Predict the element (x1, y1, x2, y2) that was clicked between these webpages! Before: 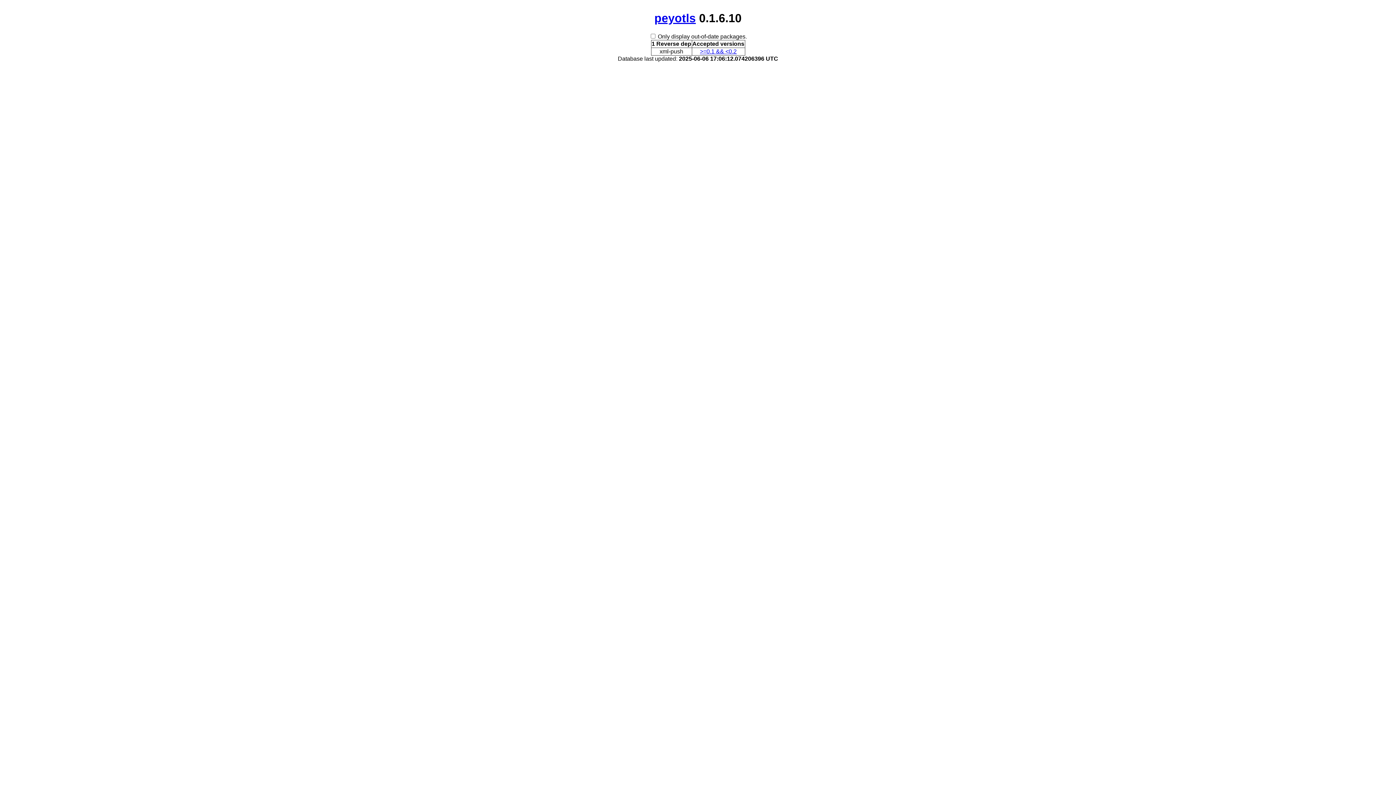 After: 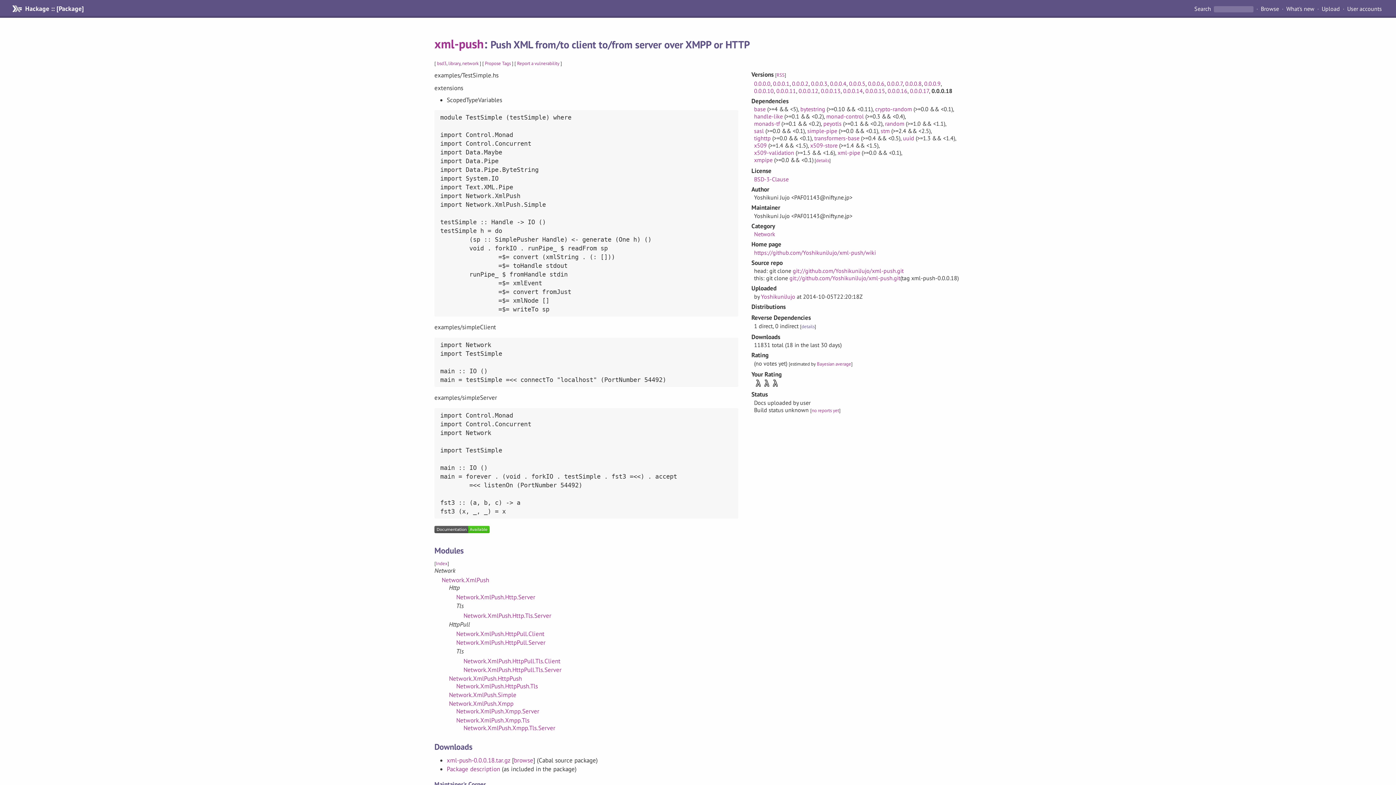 Action: label: >=0.1 && <0.2 bbox: (700, 48, 736, 54)